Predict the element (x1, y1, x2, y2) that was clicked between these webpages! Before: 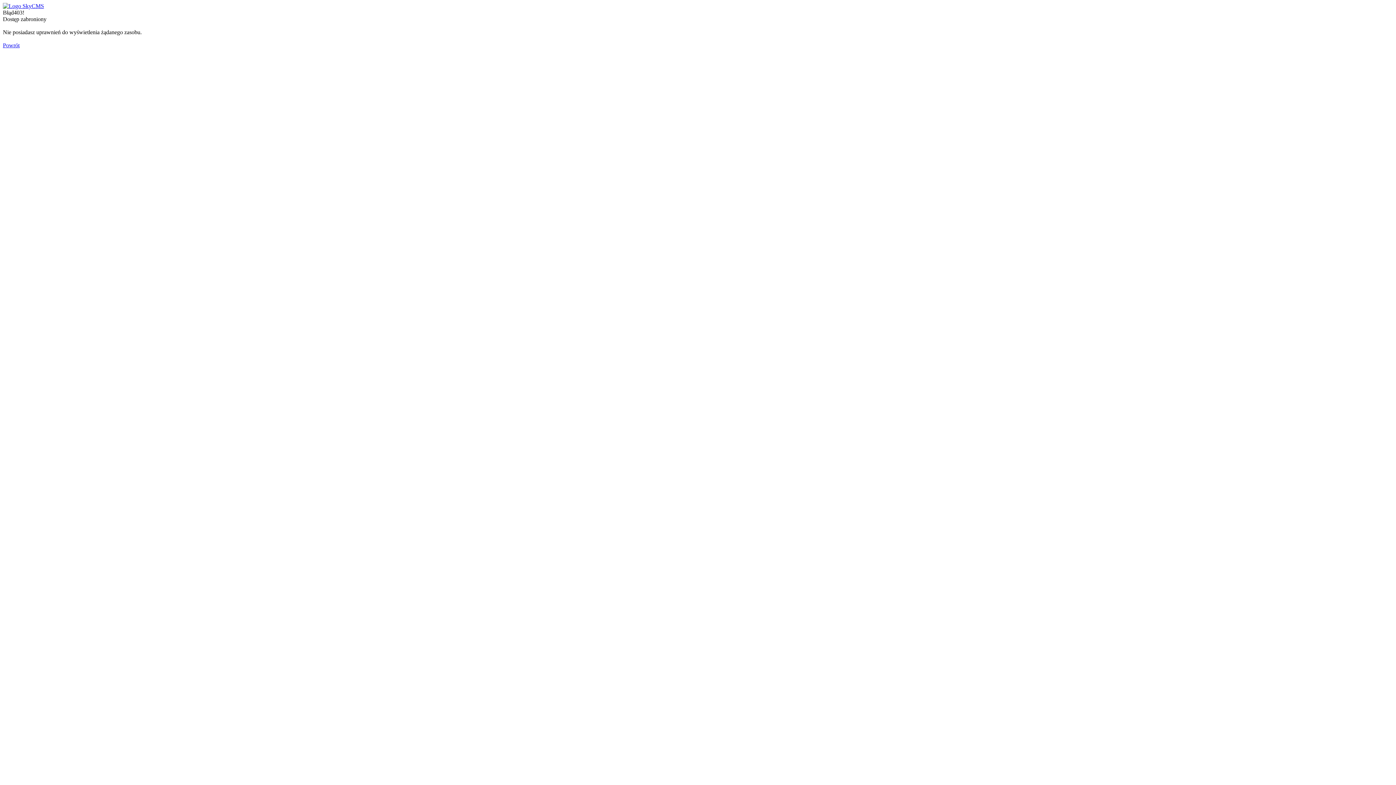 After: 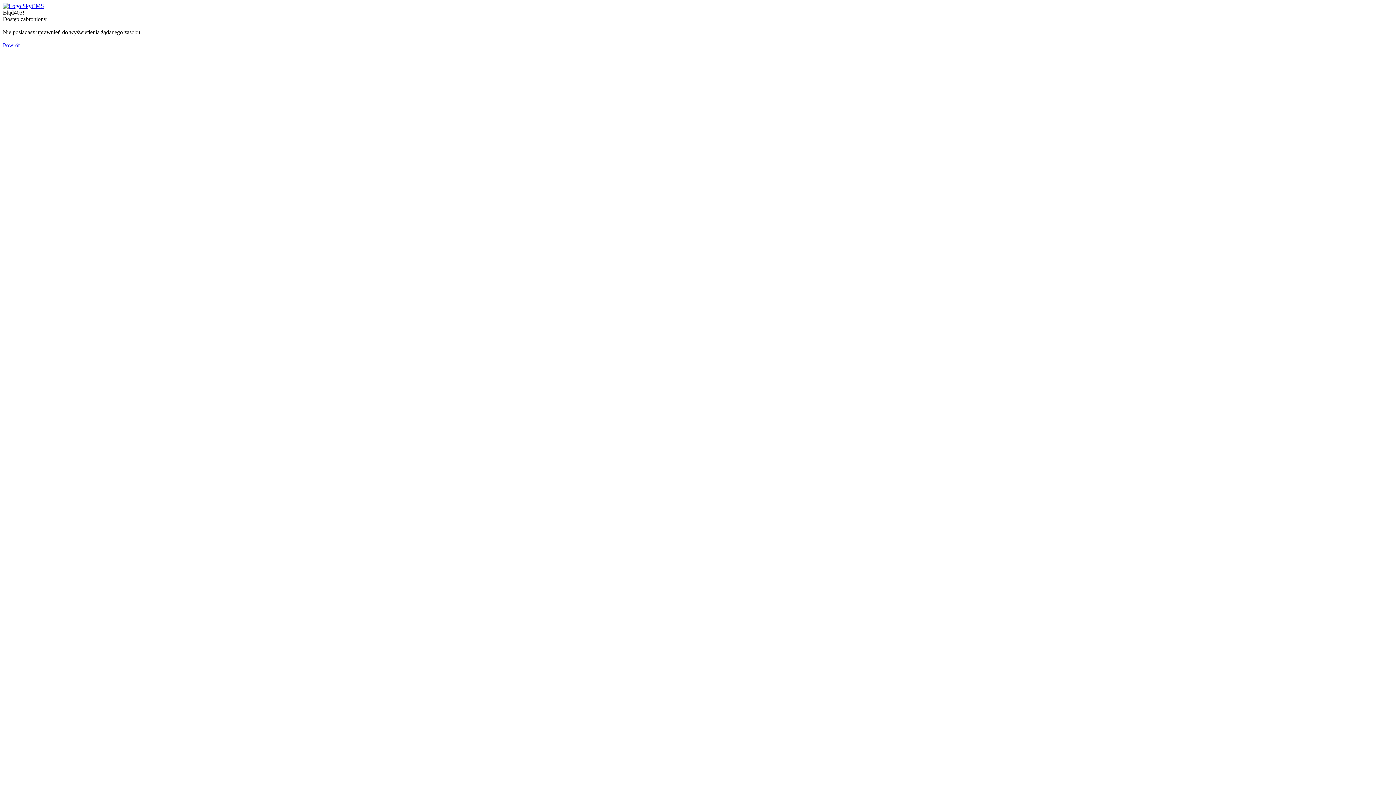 Action: label: Powrót bbox: (2, 42, 19, 48)